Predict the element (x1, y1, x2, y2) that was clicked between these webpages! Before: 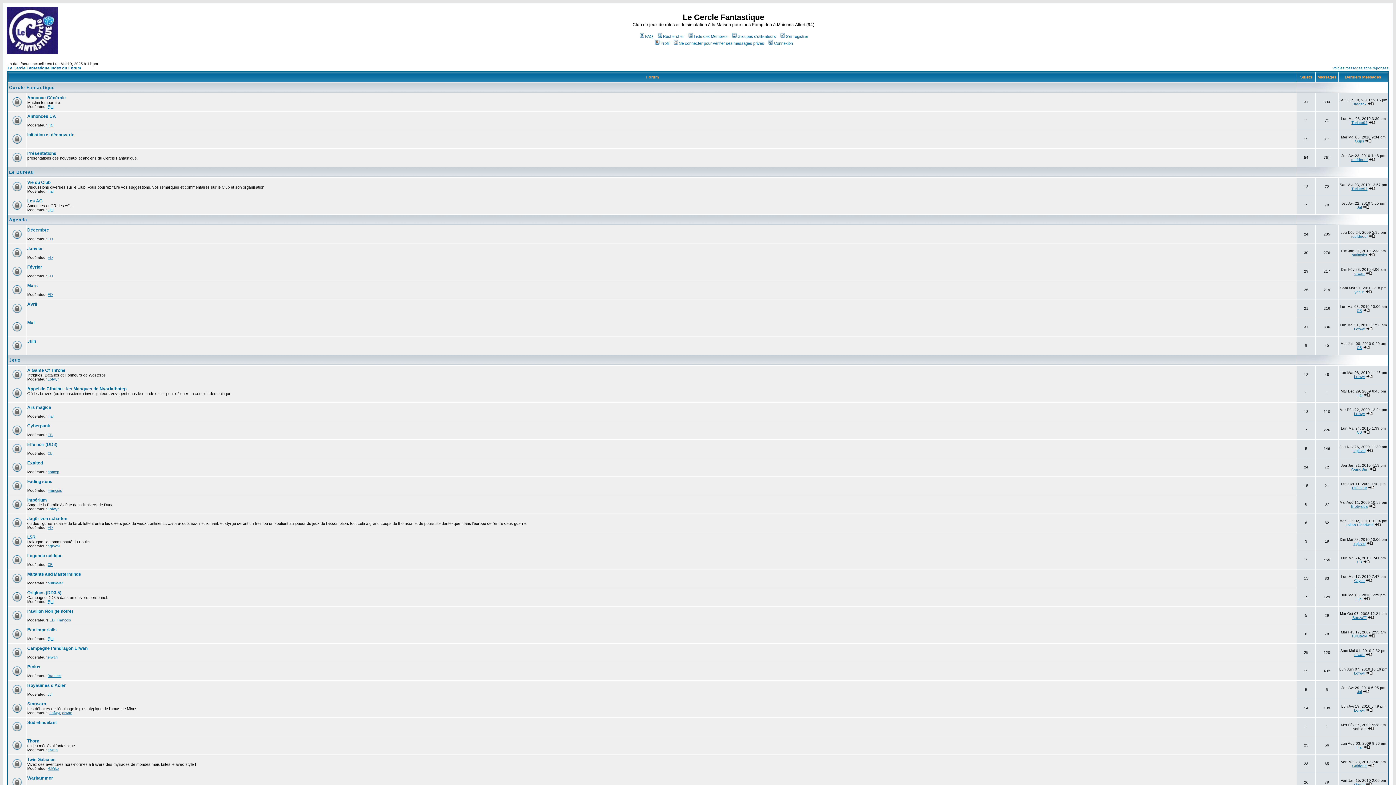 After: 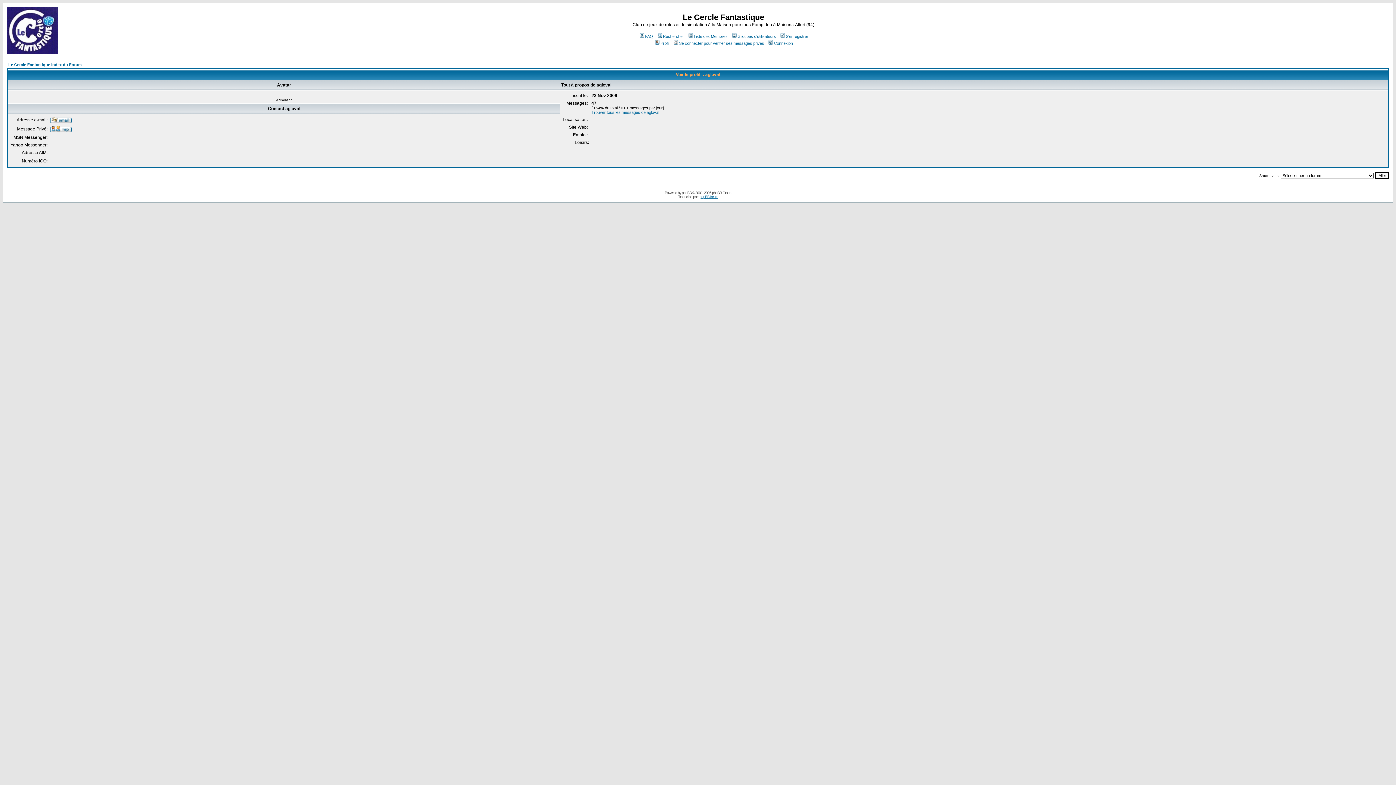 Action: bbox: (1353, 449, 1365, 453) label: agloval